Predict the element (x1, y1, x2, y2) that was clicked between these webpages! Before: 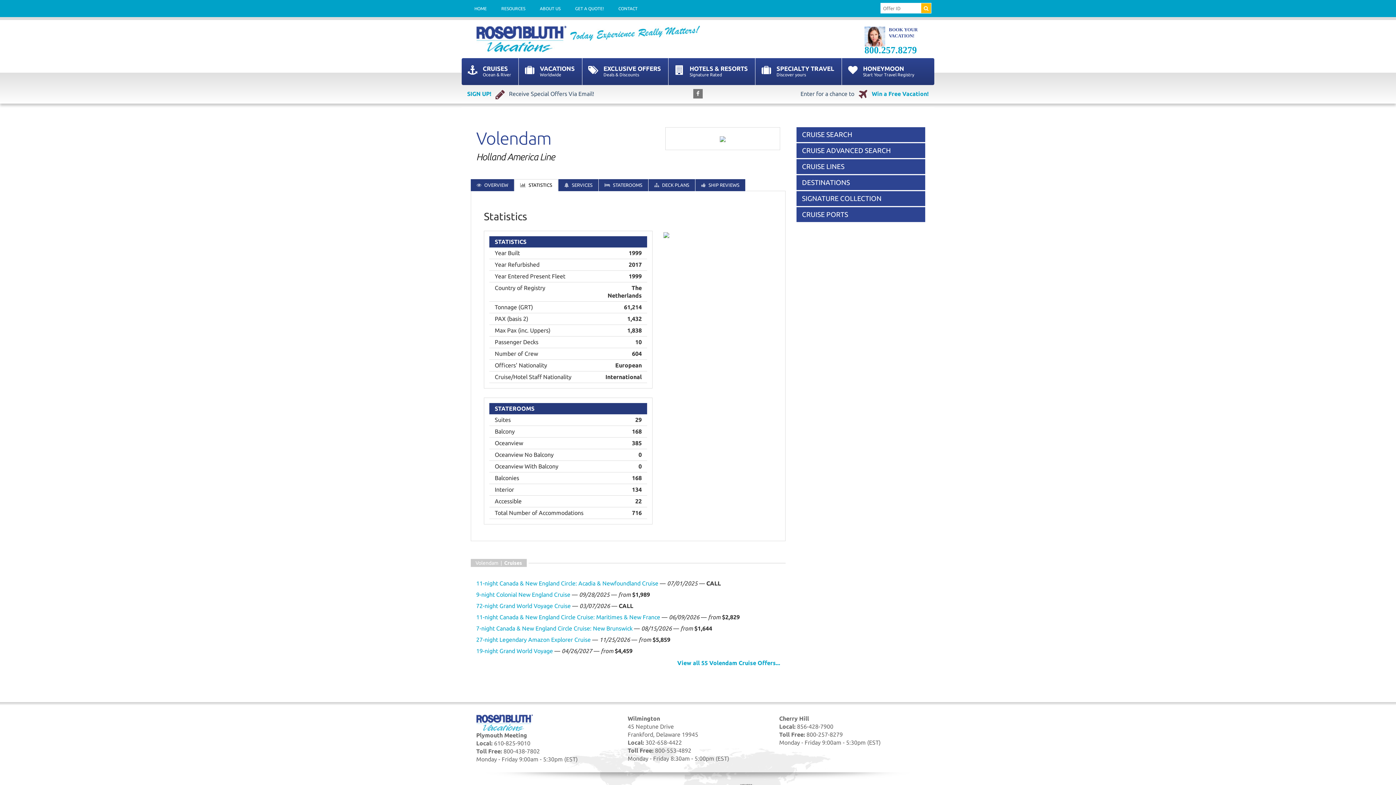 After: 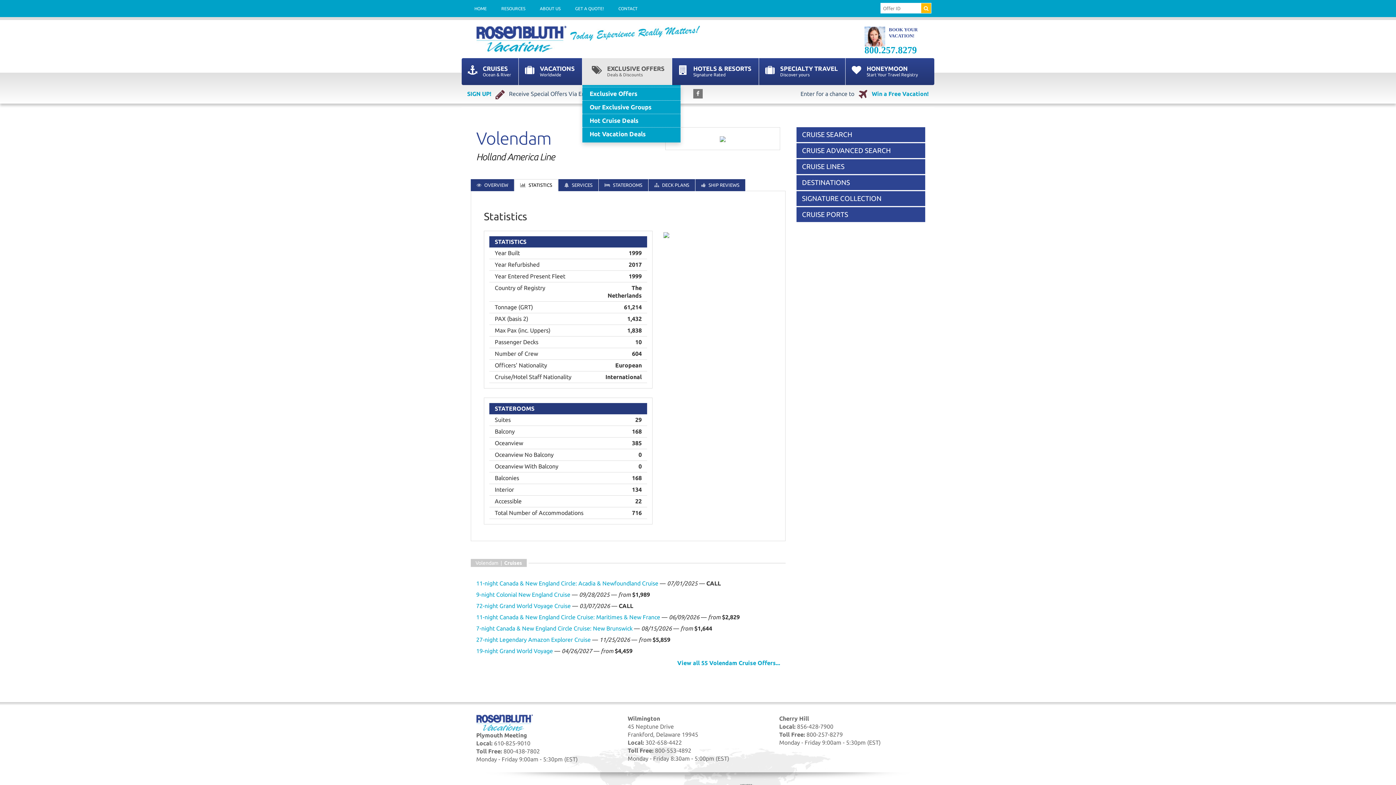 Action: label: EXCLUSIVE OFFERS

Deals & Discounts bbox: (582, 58, 668, 85)